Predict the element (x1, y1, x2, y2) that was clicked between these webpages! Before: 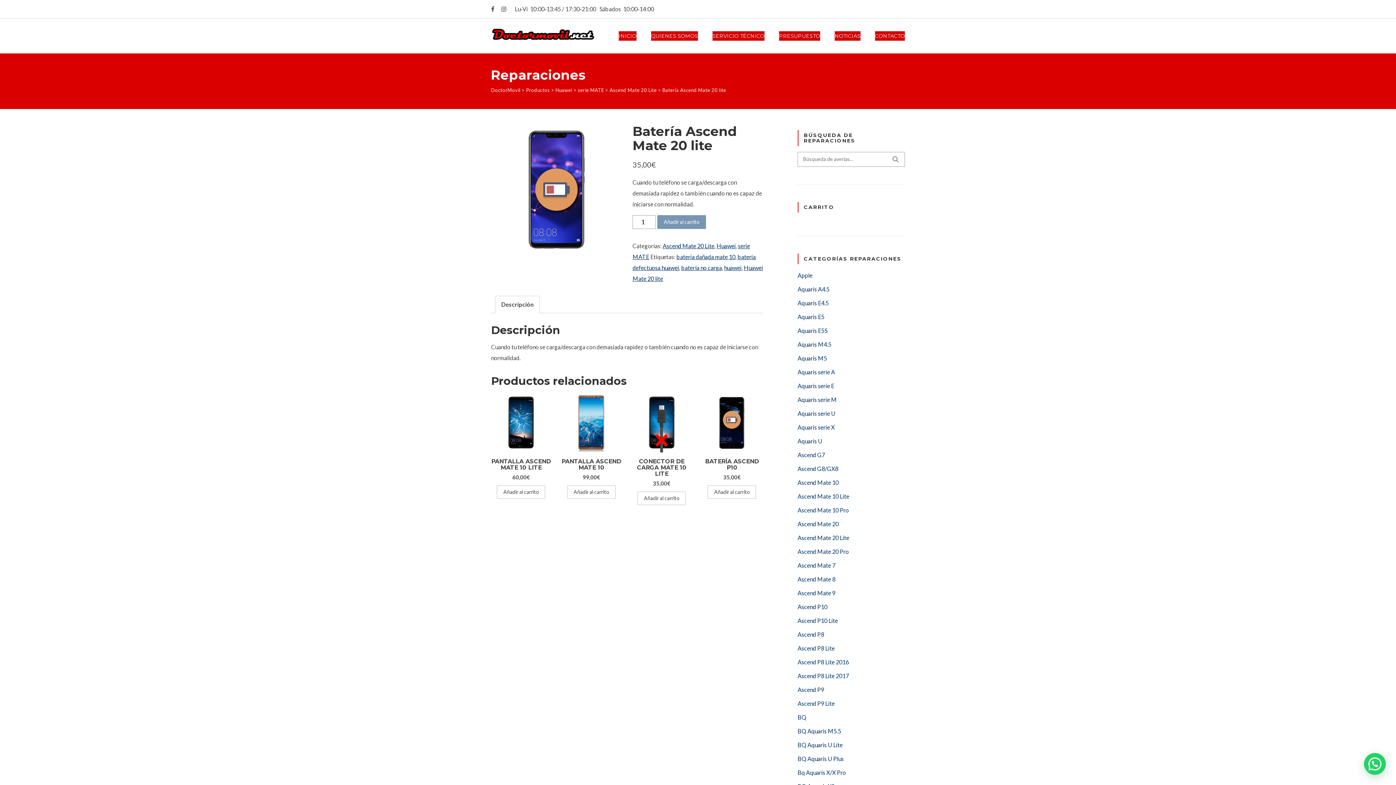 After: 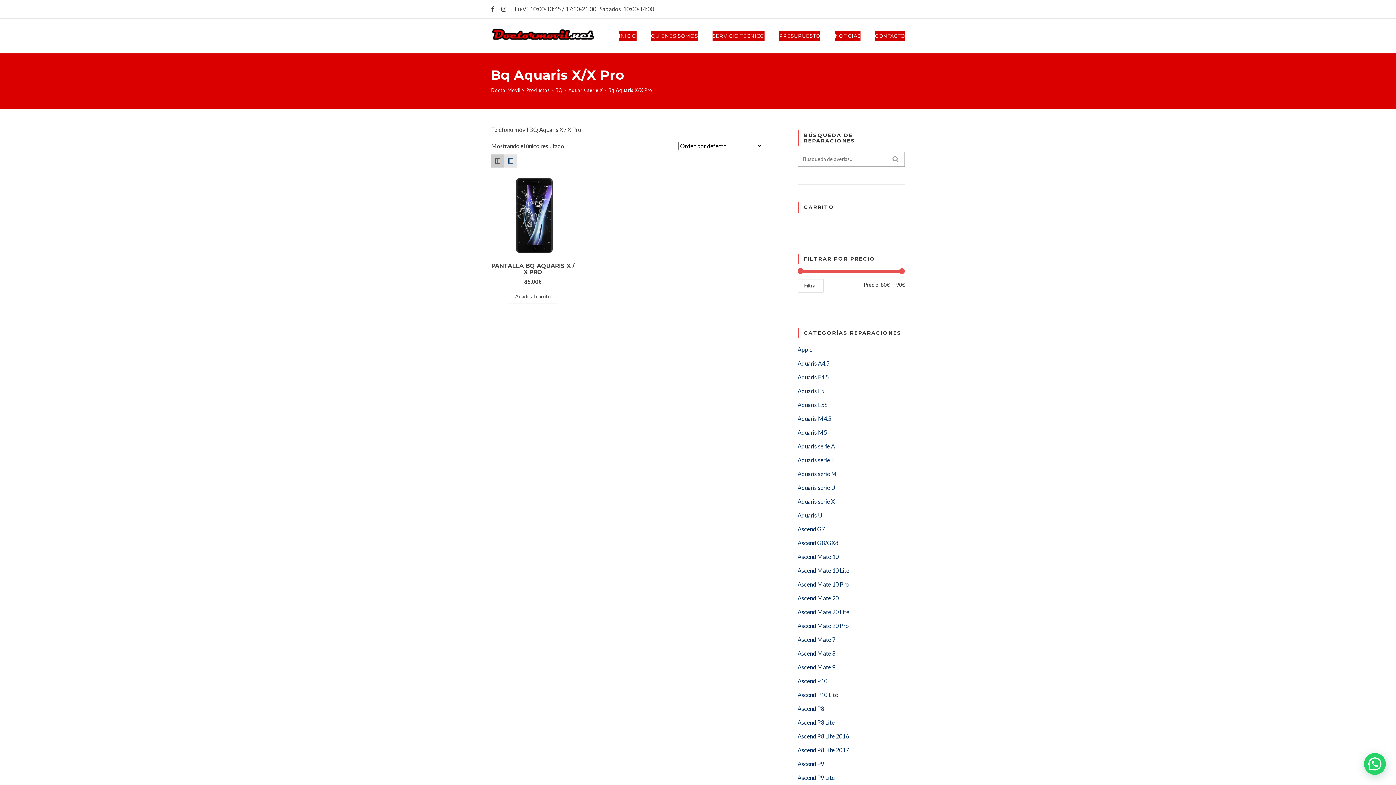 Action: label: Bq Aquaris X/X Pro bbox: (797, 769, 846, 776)